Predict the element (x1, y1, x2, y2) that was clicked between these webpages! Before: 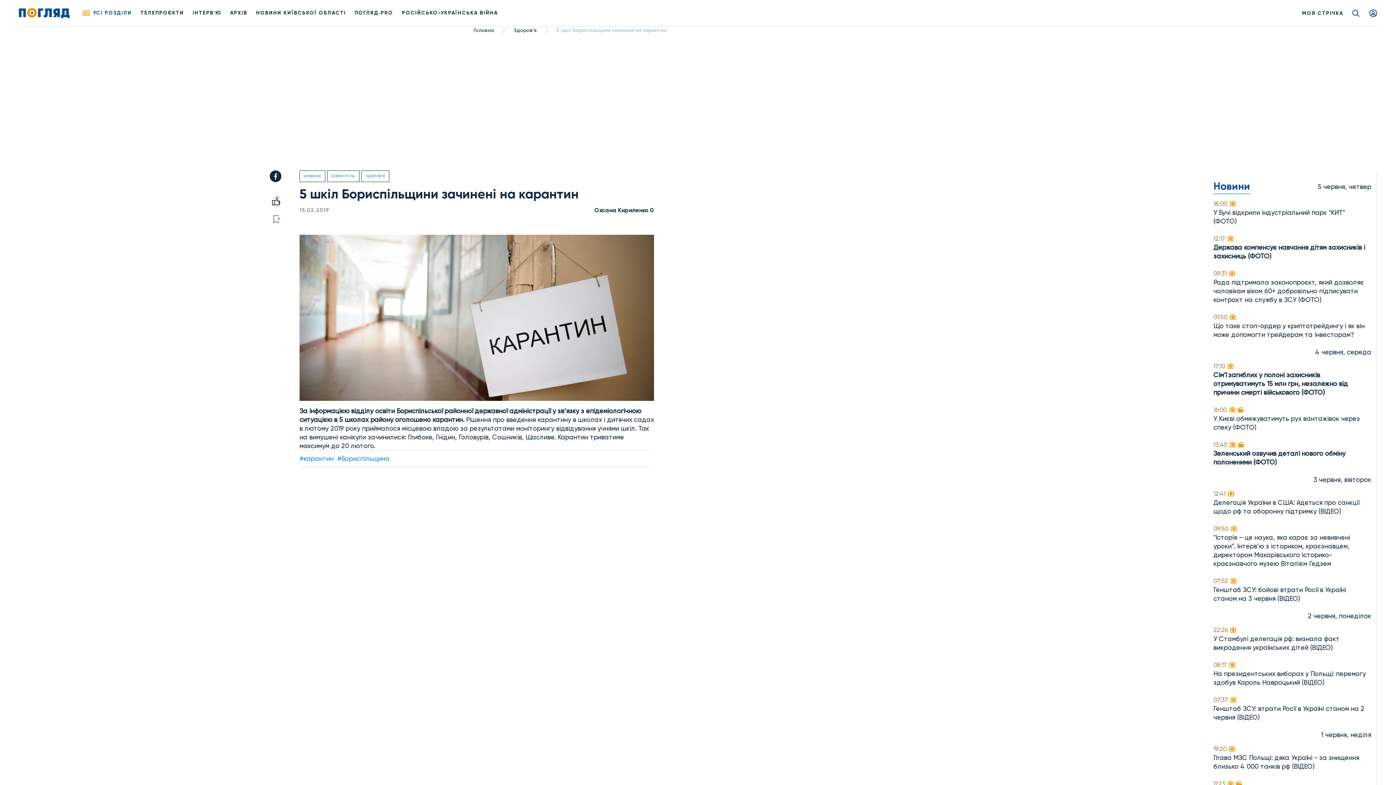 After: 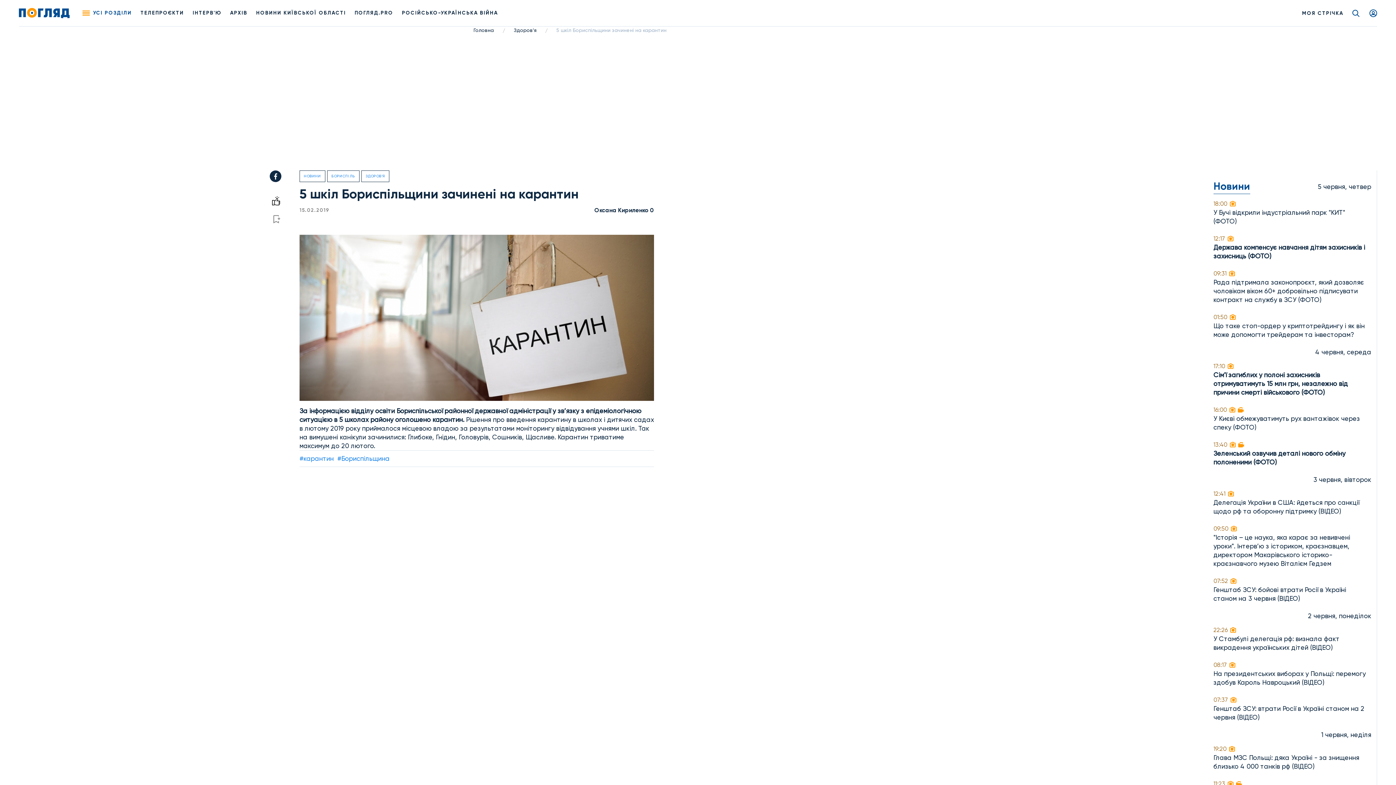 Action: bbox: (272, 173, 278, 179)